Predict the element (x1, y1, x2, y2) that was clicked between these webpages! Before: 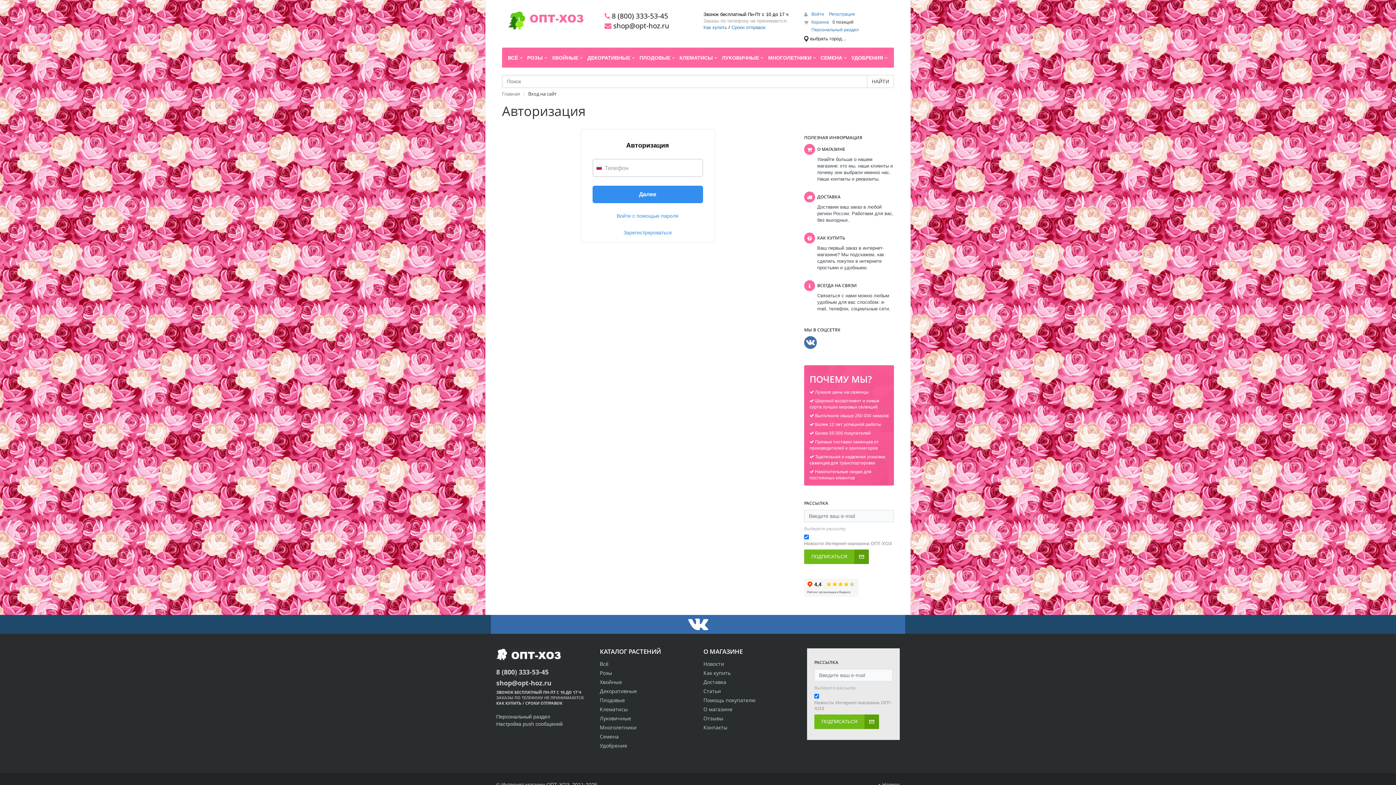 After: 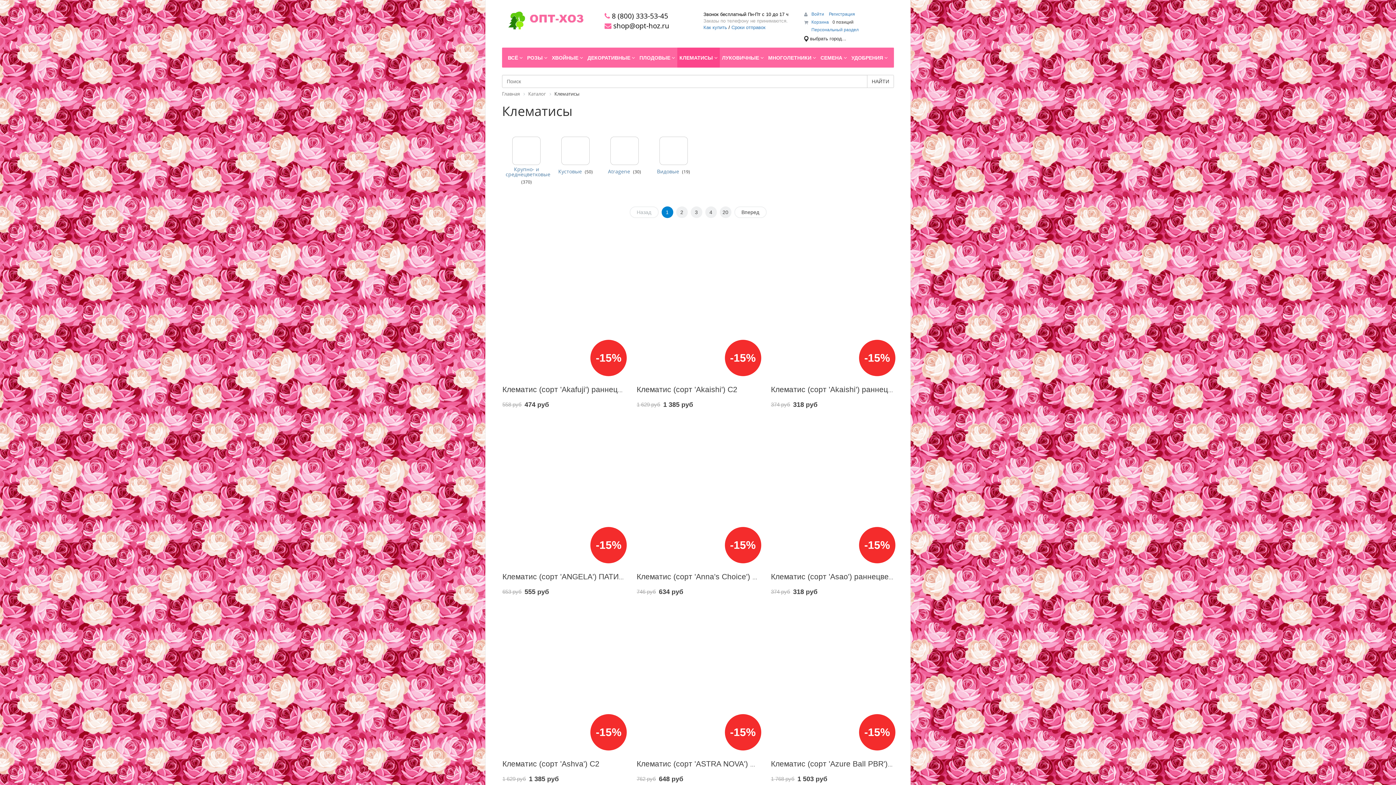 Action: bbox: (600, 706, 628, 713) label: Клематисы